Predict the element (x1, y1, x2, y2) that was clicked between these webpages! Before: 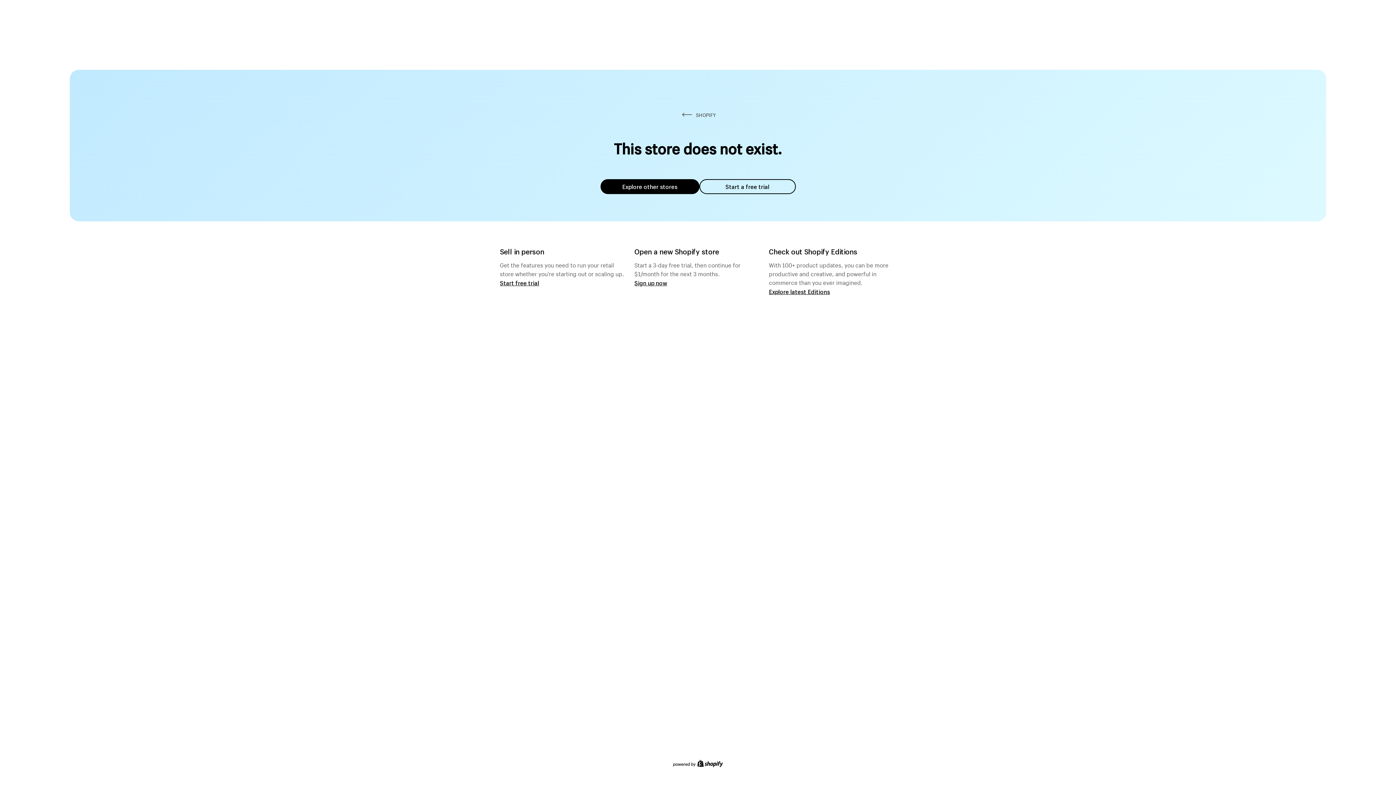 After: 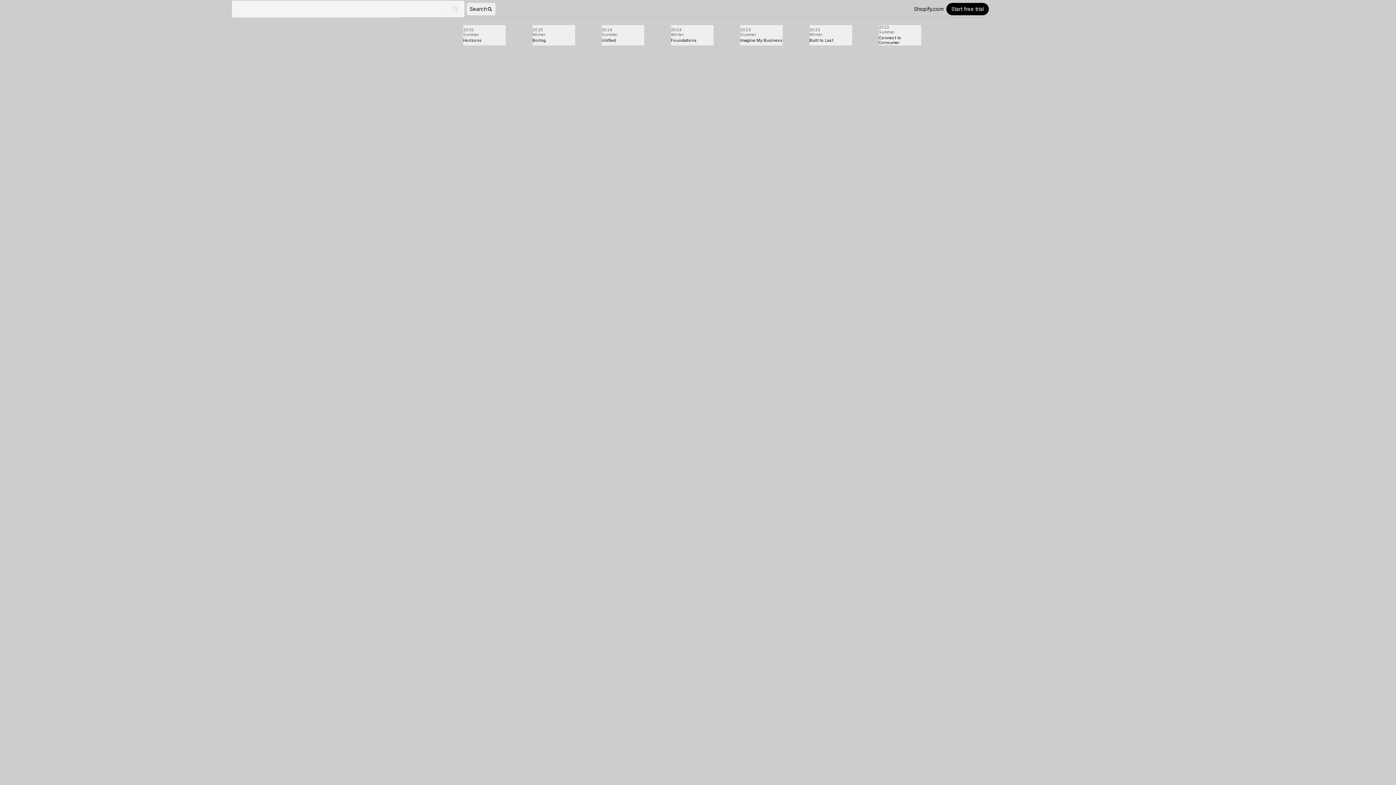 Action: bbox: (769, 287, 830, 295) label: Explore latest Editions